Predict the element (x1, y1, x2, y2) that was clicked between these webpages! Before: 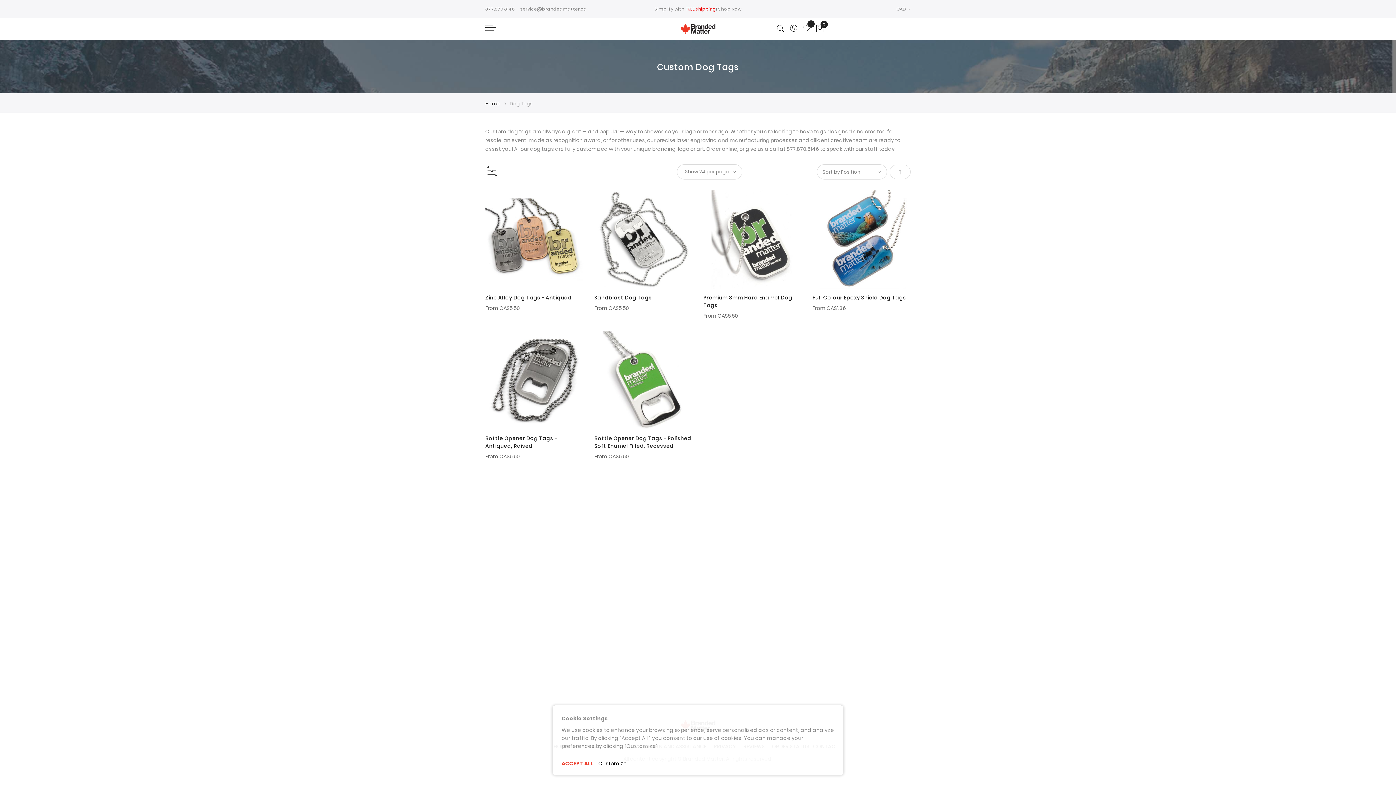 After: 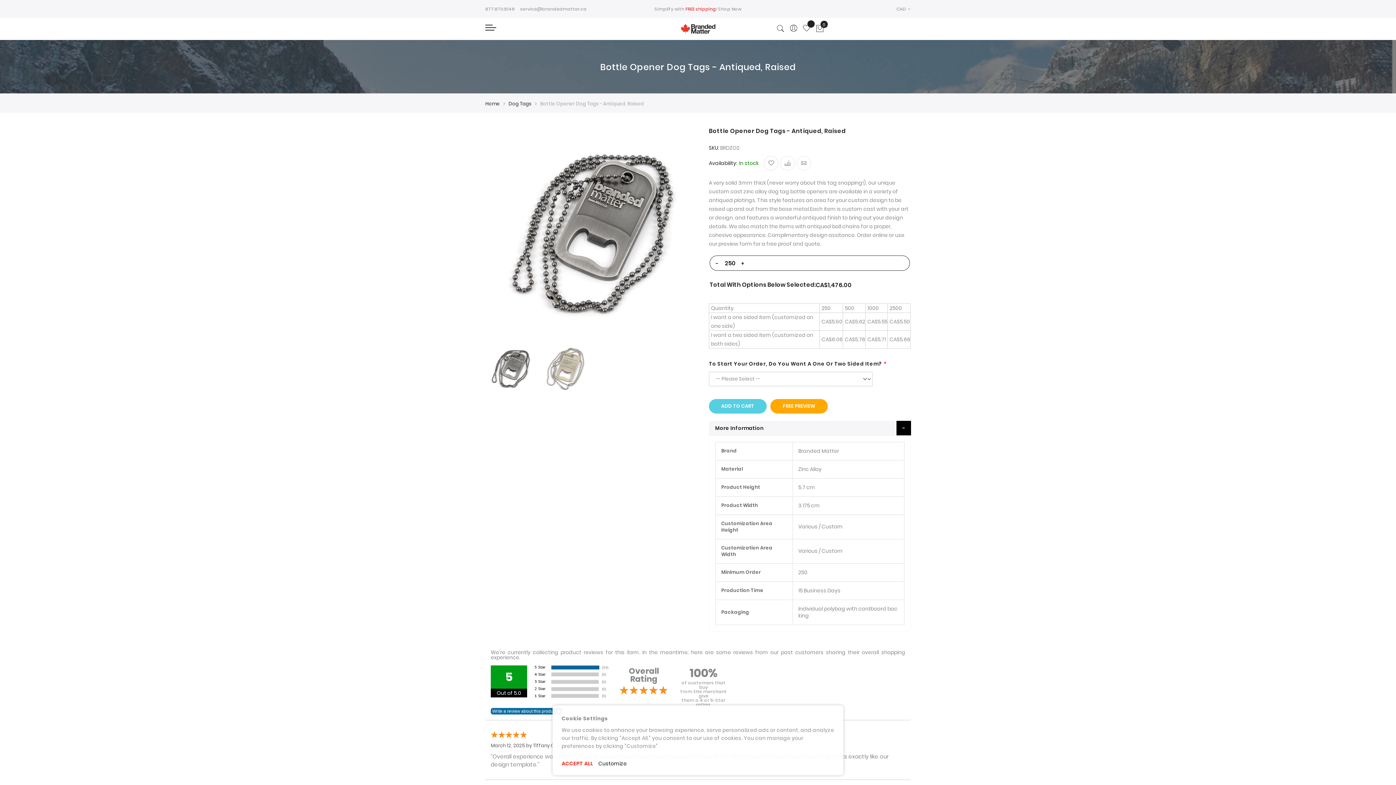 Action: bbox: (485, 331, 583, 429)